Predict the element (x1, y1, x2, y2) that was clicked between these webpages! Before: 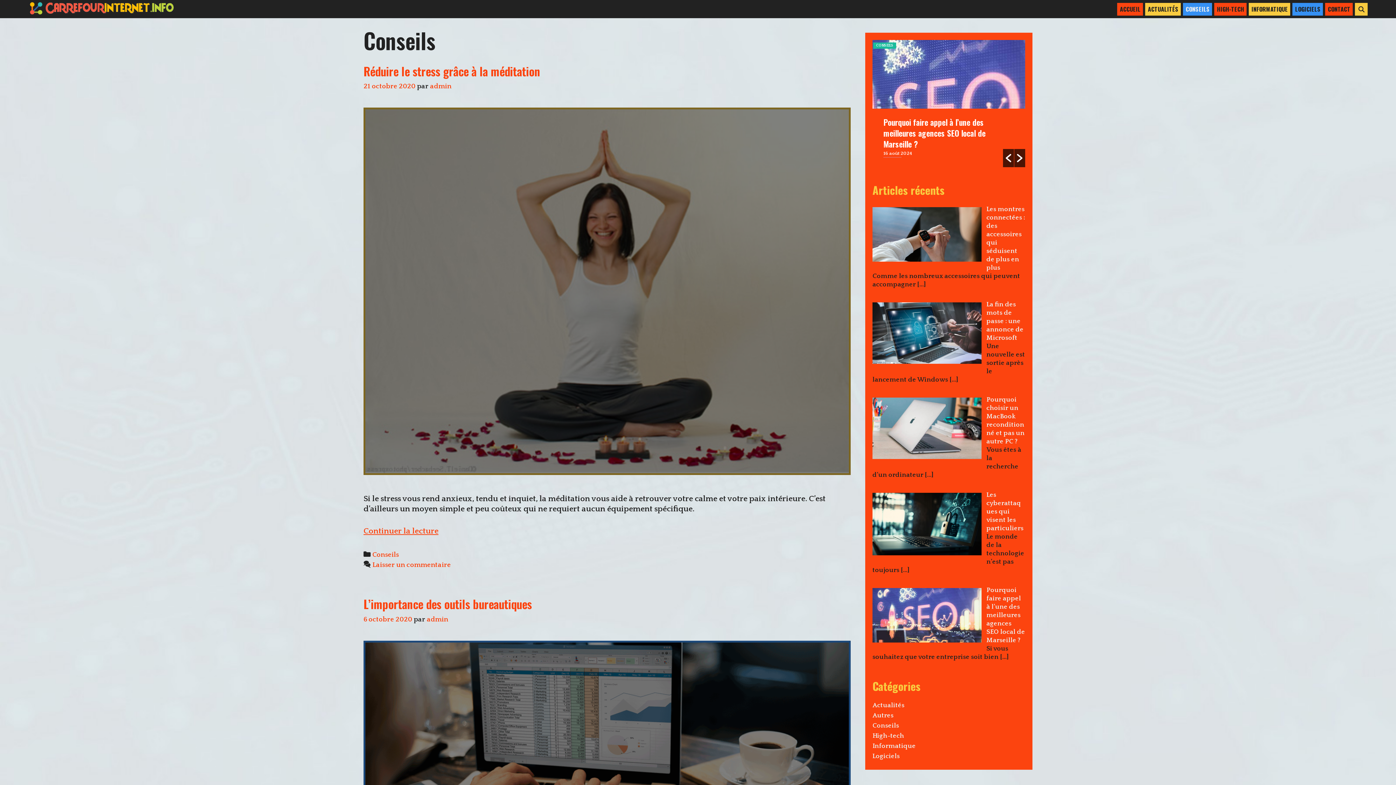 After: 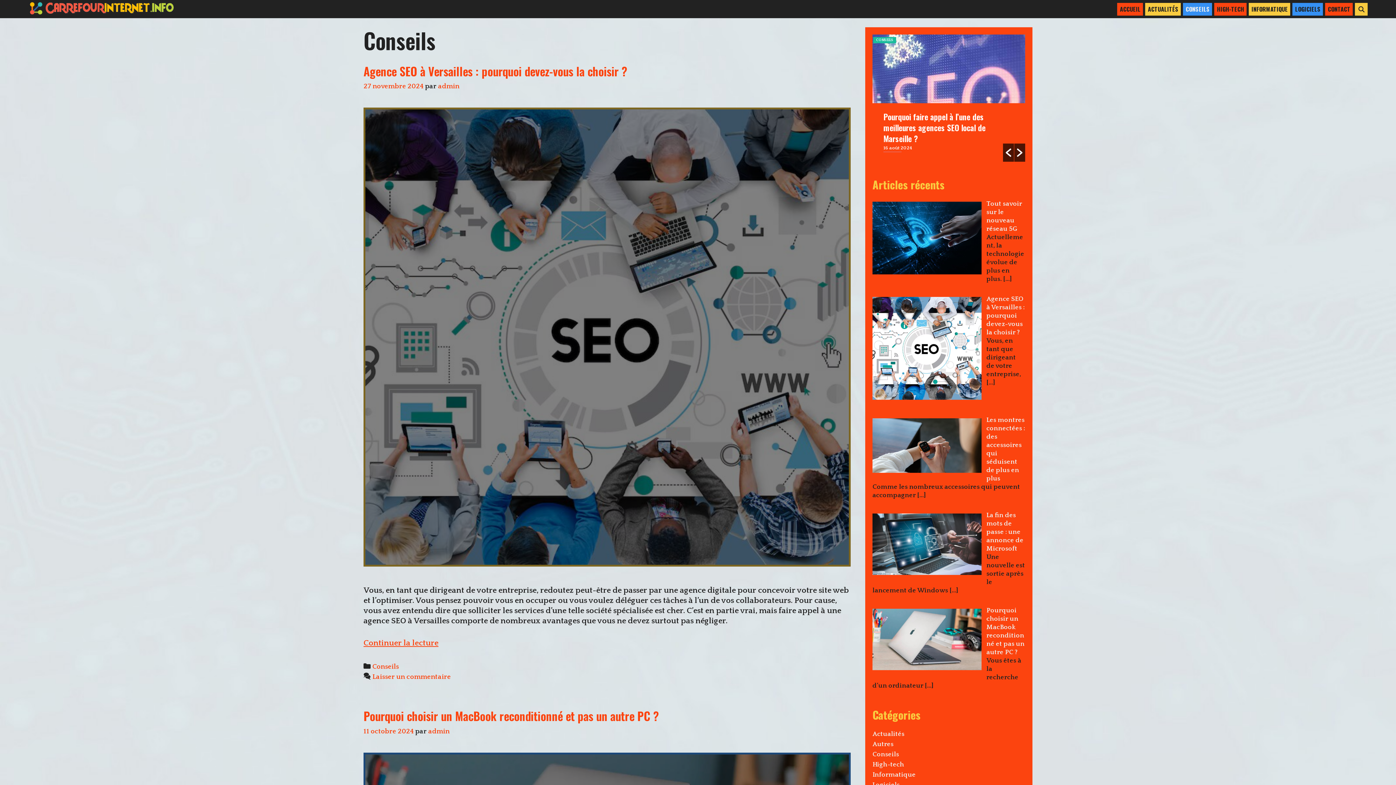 Action: label: Conseils bbox: (372, 551, 398, 558)